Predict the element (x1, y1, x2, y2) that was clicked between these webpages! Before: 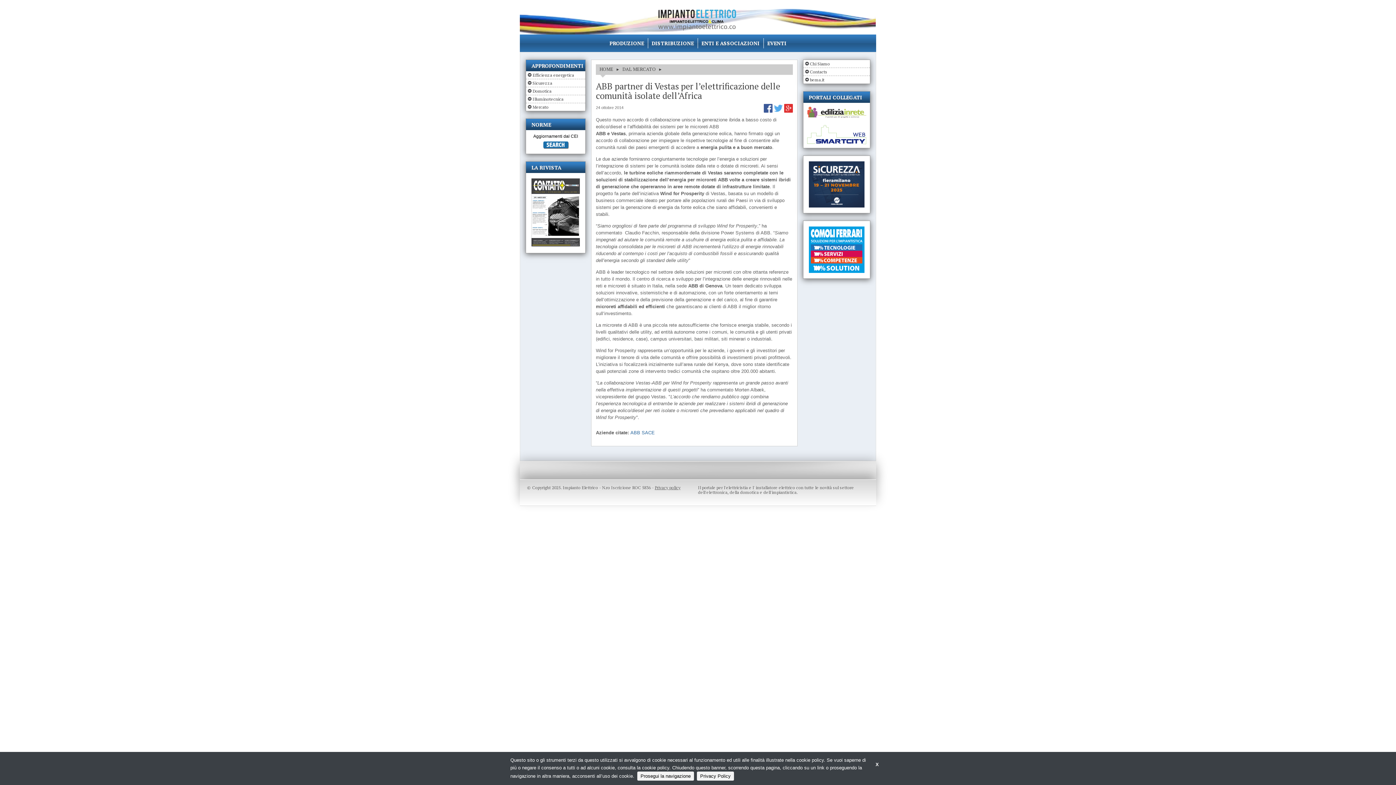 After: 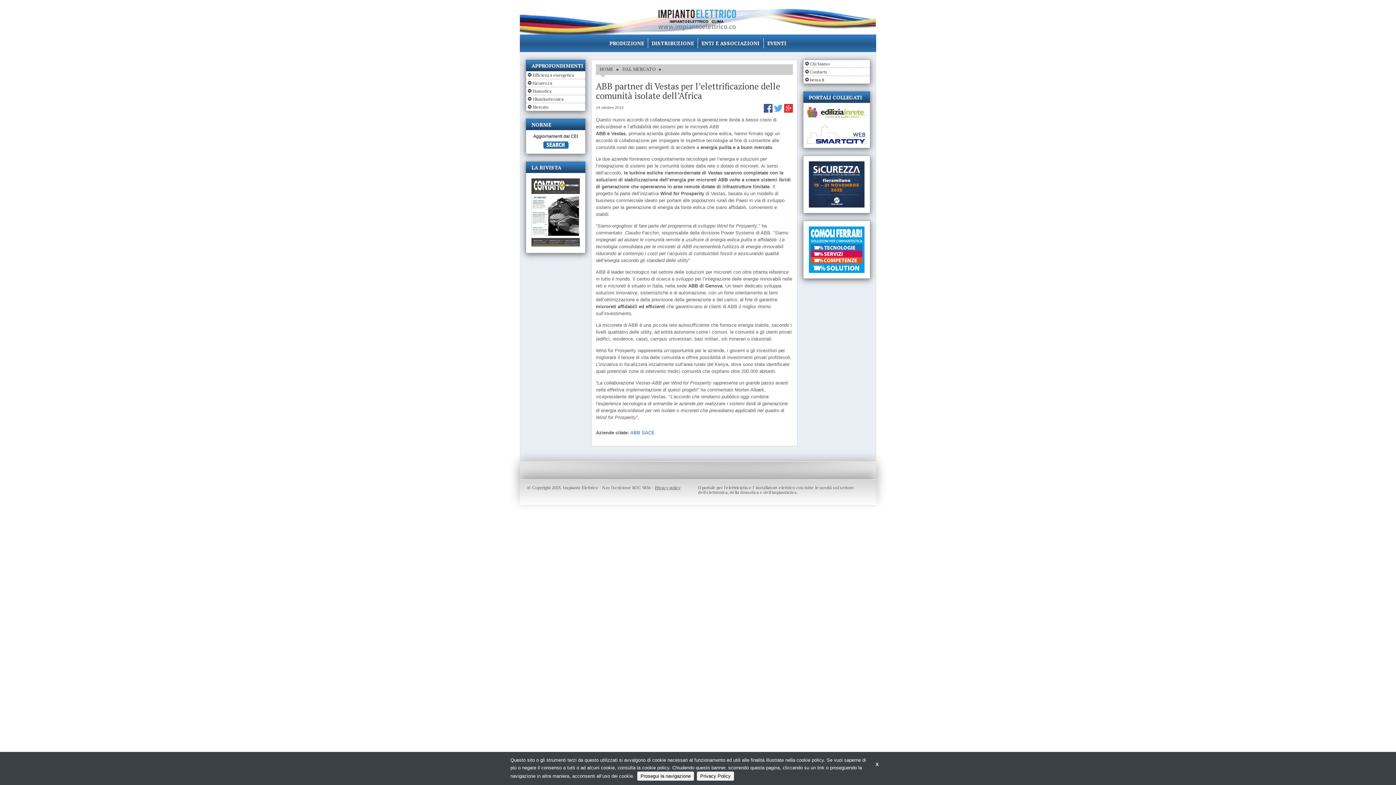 Action: bbox: (774, 108, 784, 113) label:  